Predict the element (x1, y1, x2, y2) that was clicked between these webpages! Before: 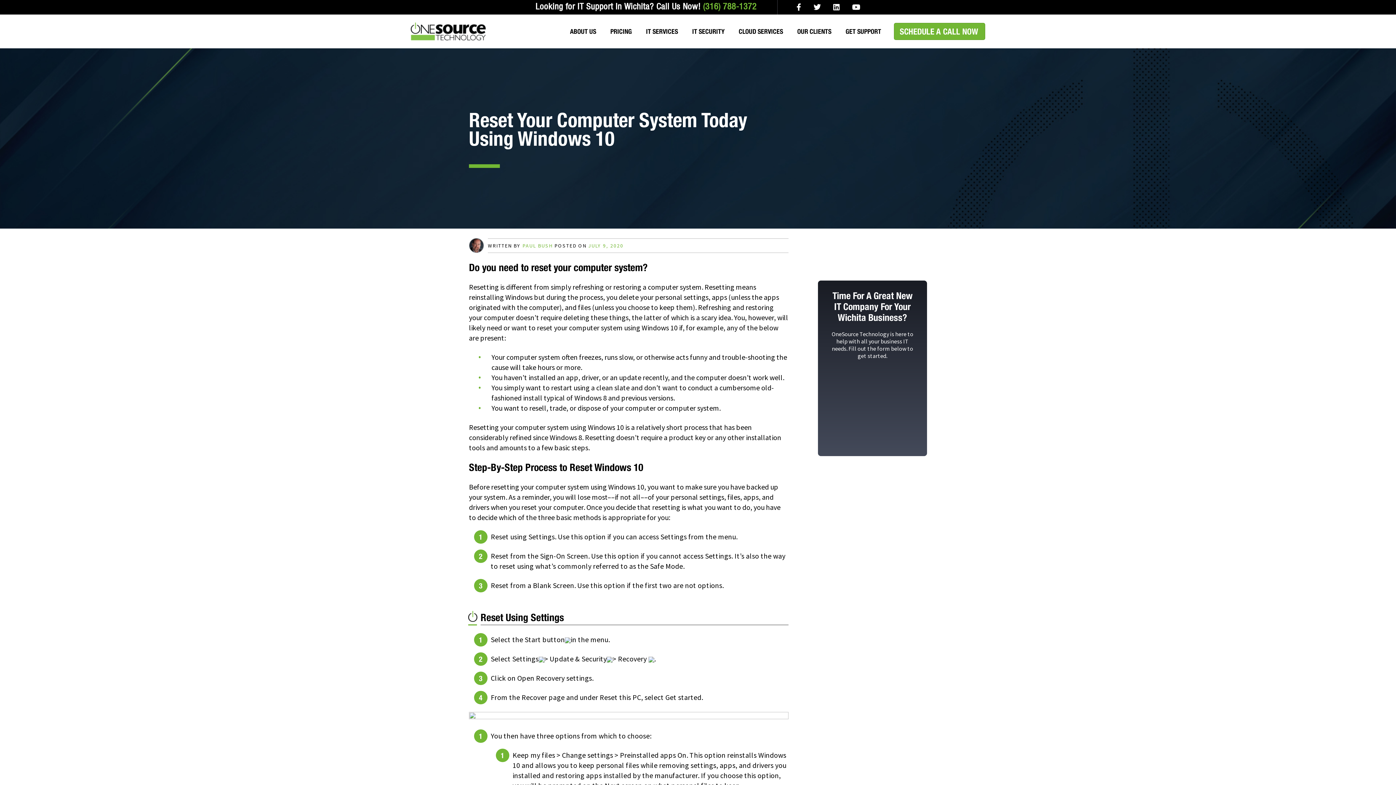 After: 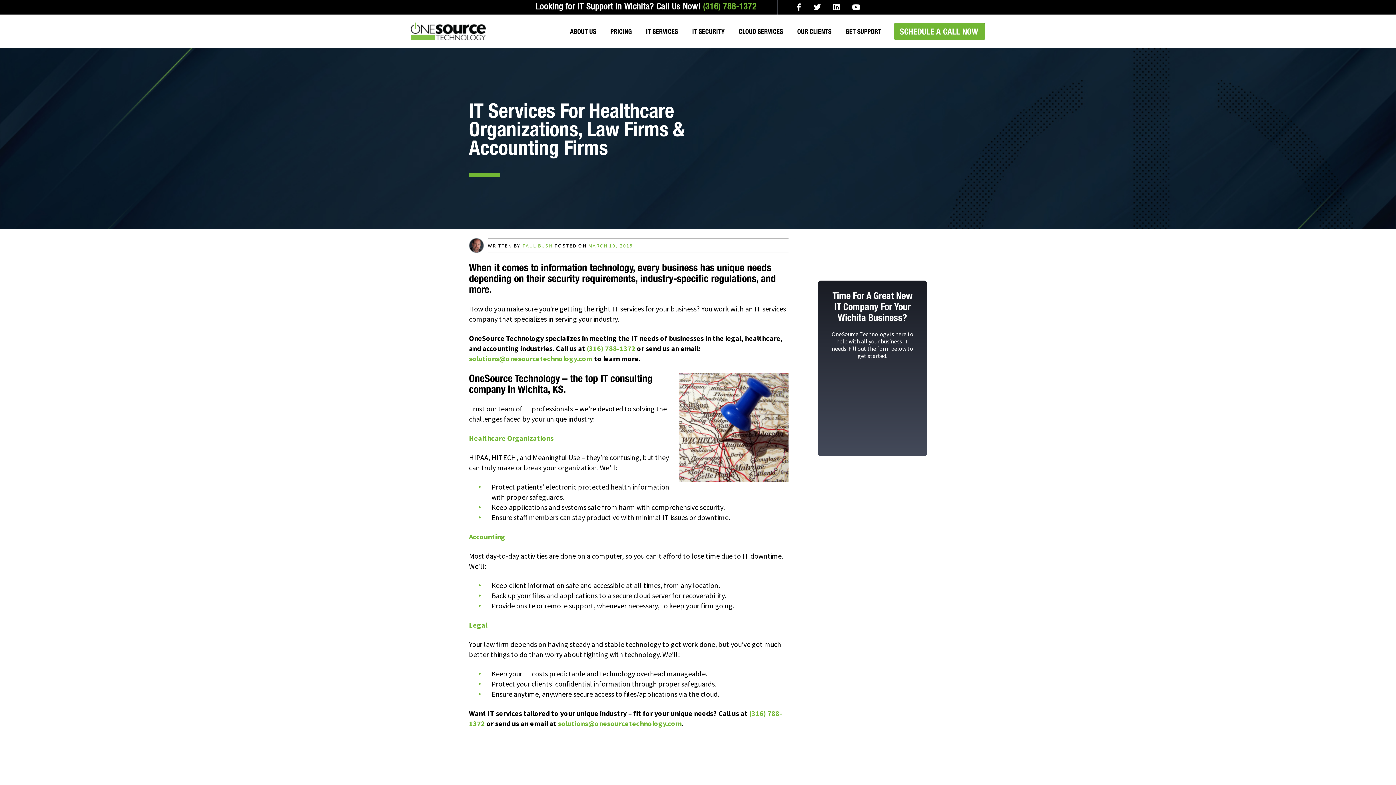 Action: label: OUR CLIENTS bbox: (797, 27, 831, 35)